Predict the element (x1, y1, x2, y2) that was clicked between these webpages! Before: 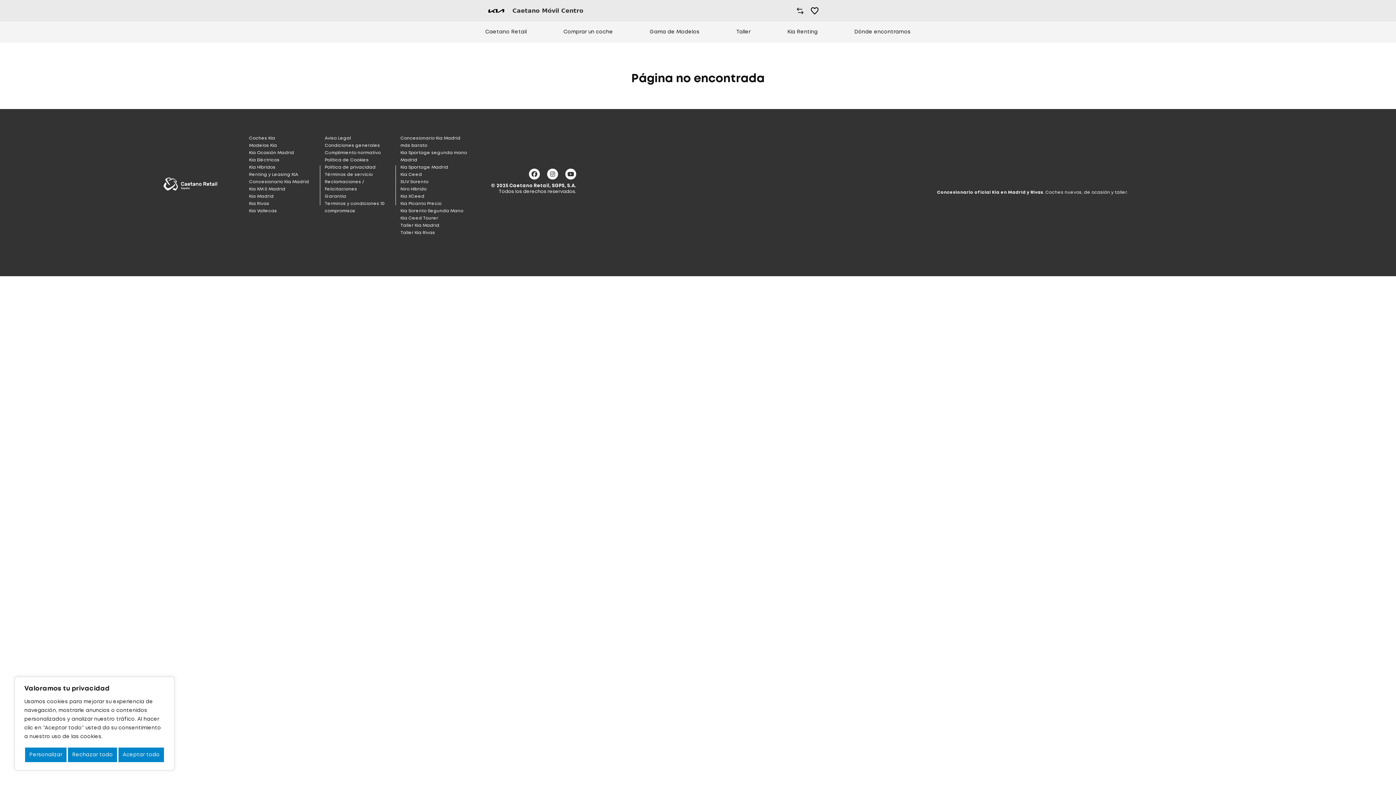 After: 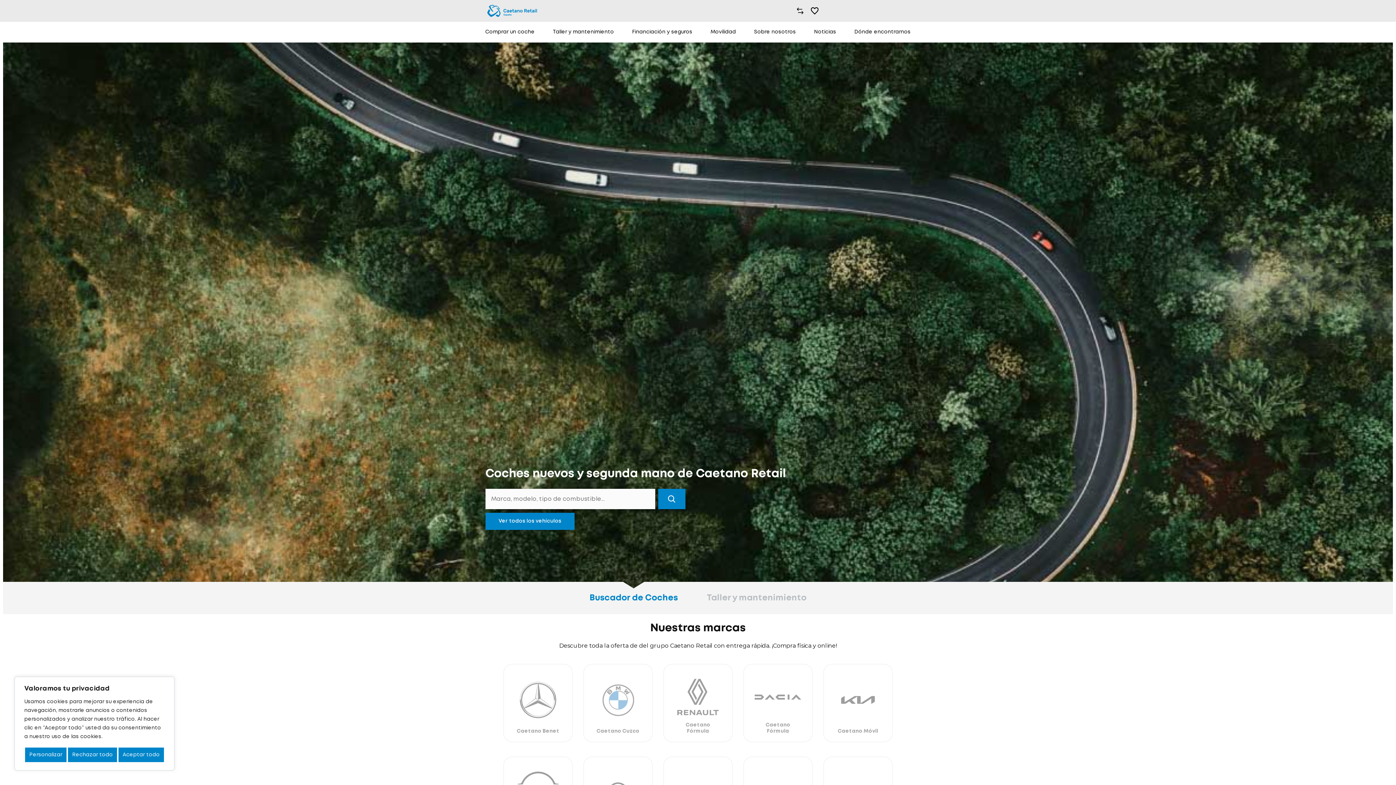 Action: bbox: (150, 187, 230, 192)